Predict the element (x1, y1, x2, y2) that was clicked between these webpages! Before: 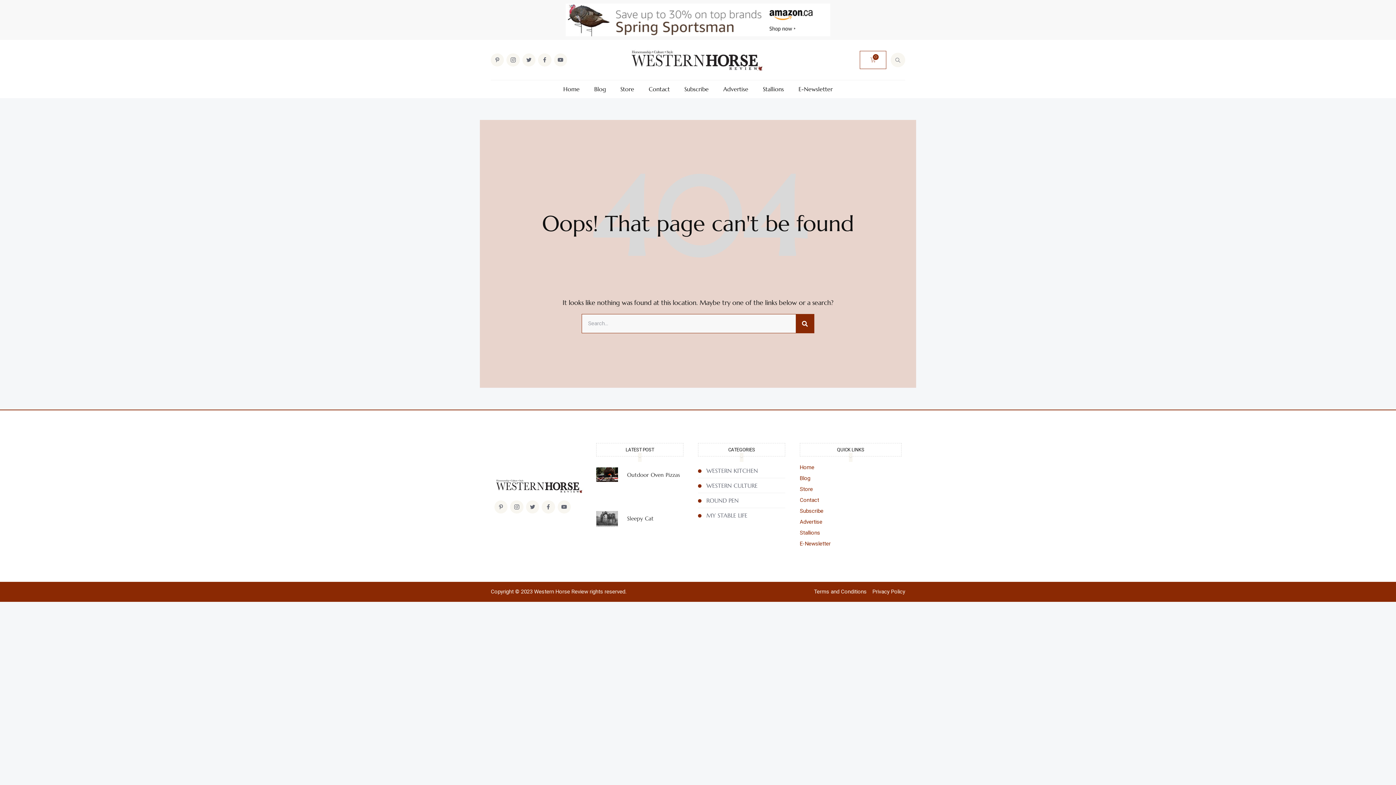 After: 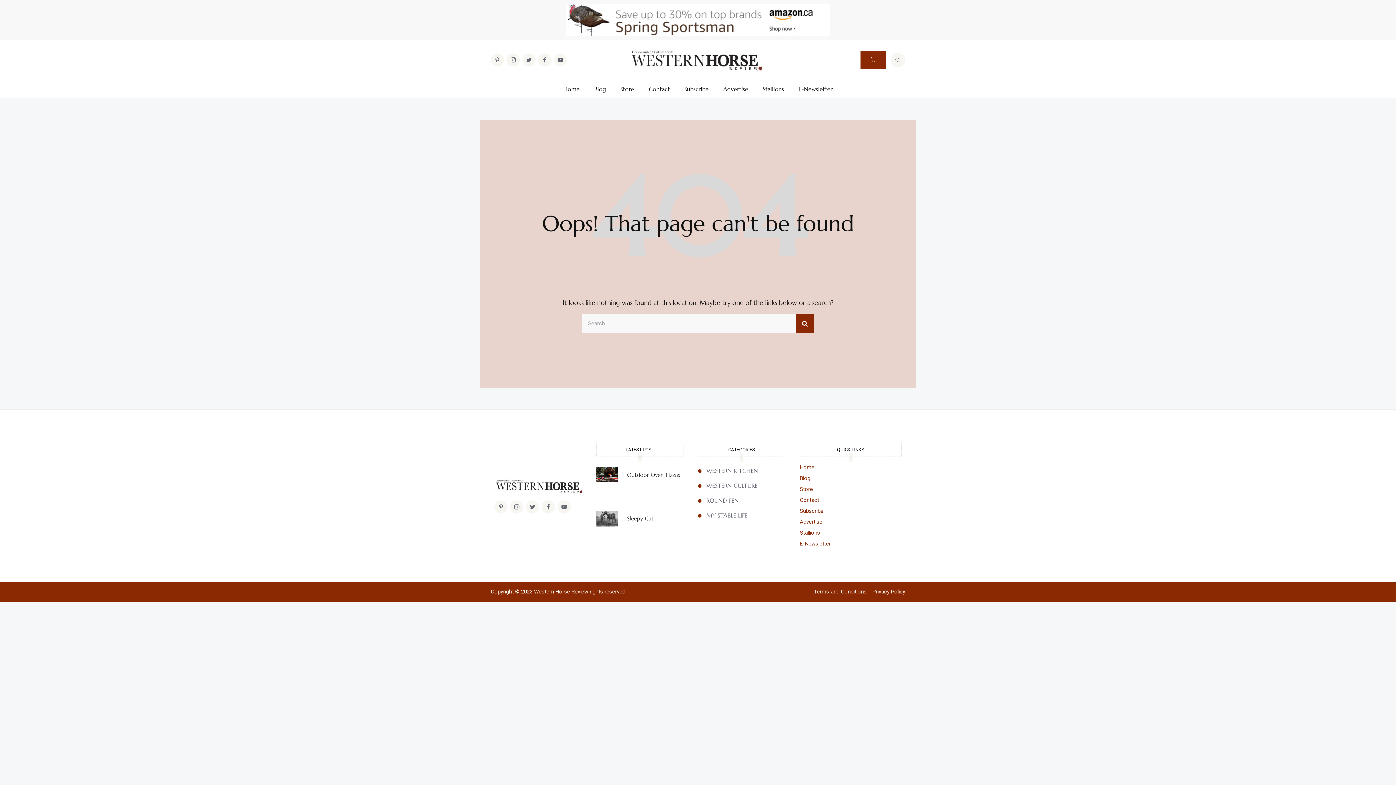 Action: label: 0
CART bbox: (859, 50, 886, 69)